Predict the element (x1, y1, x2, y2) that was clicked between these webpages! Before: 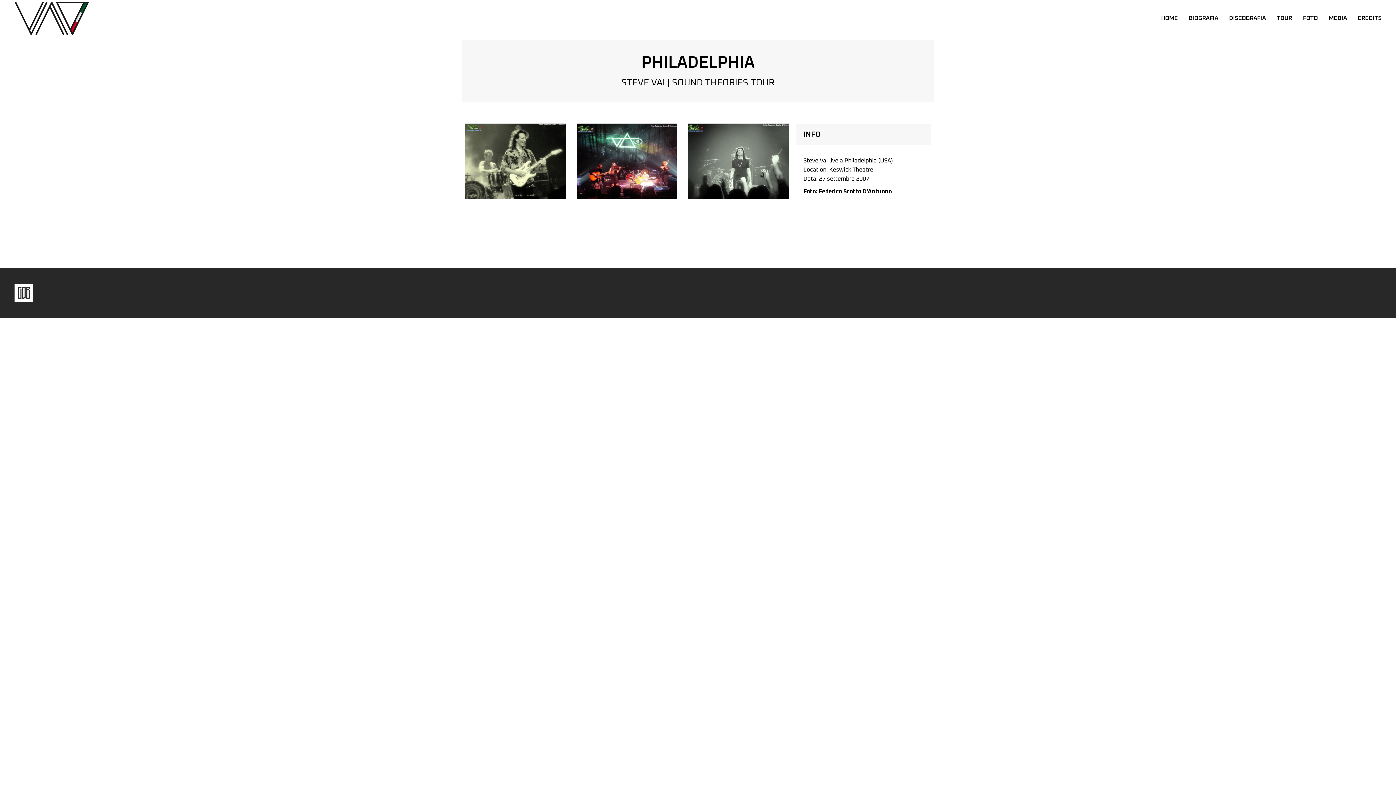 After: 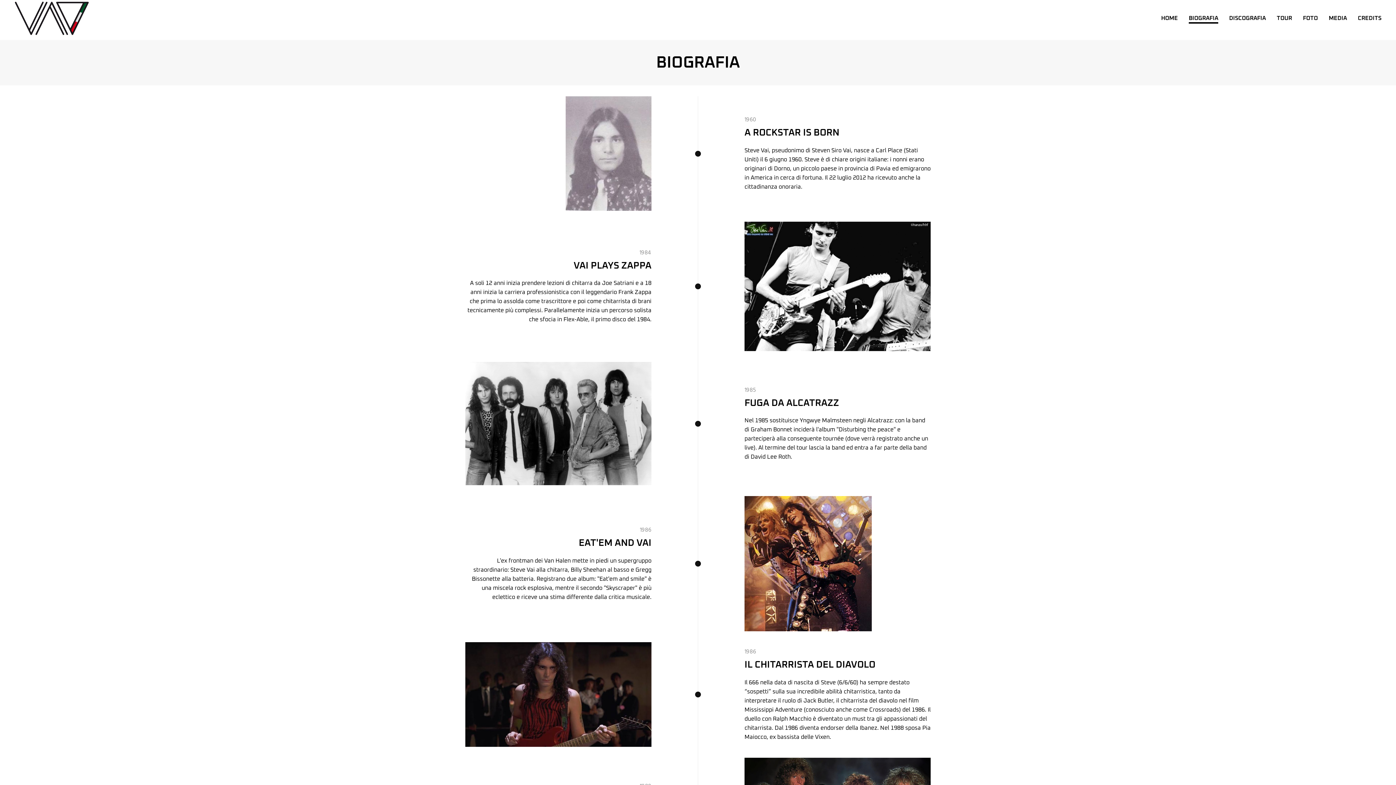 Action: label: BIOGRAFIA bbox: (1189, 0, 1218, 36)